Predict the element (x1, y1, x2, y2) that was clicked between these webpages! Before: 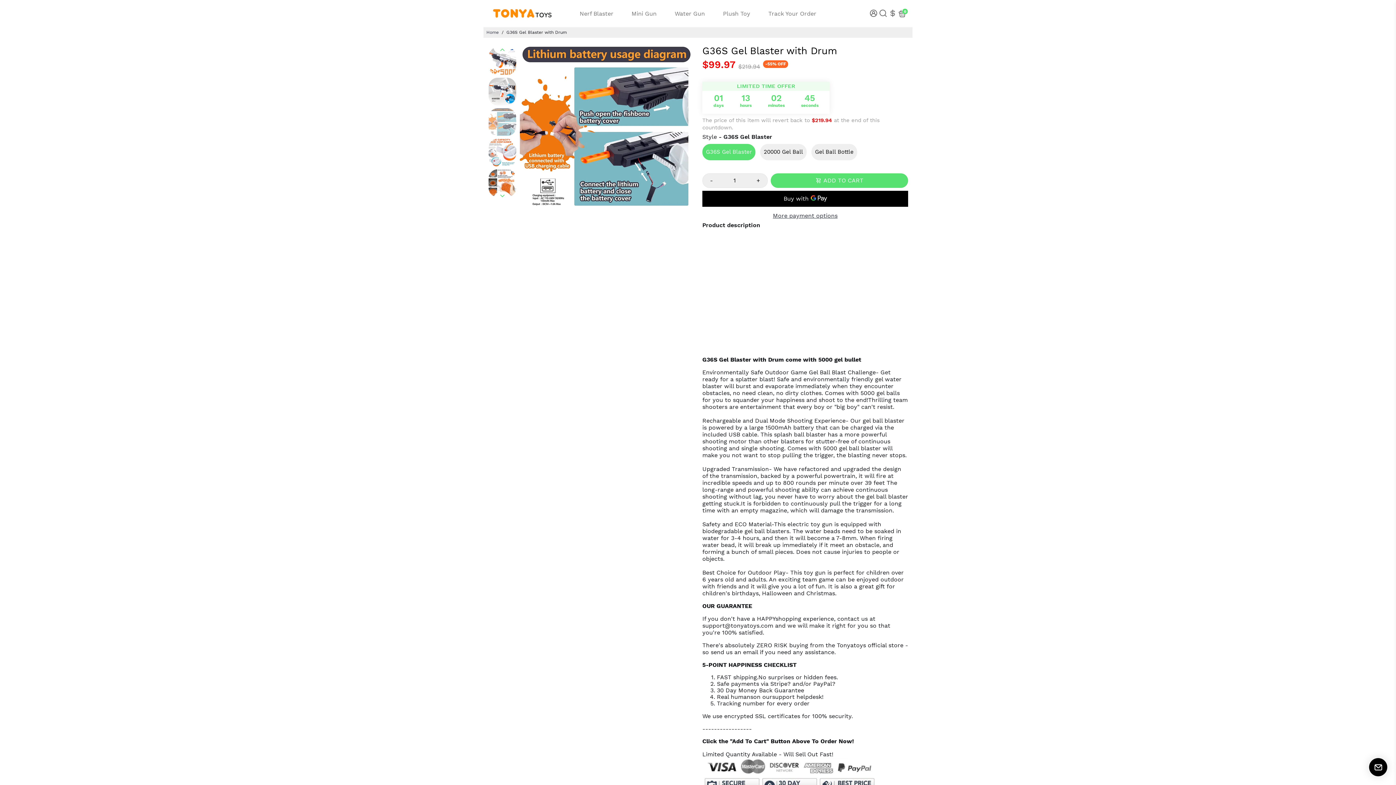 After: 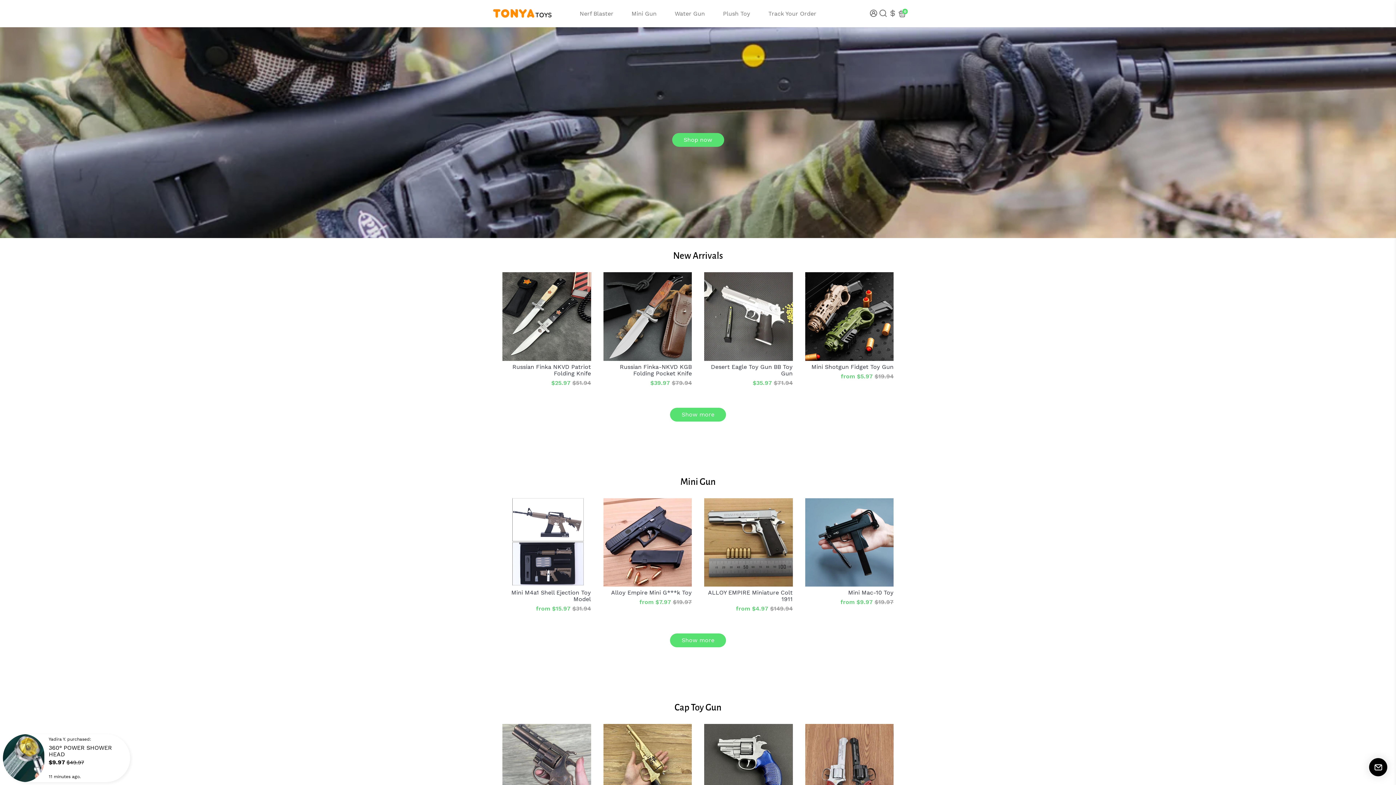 Action: label: Home bbox: (486, 29, 498, 34)